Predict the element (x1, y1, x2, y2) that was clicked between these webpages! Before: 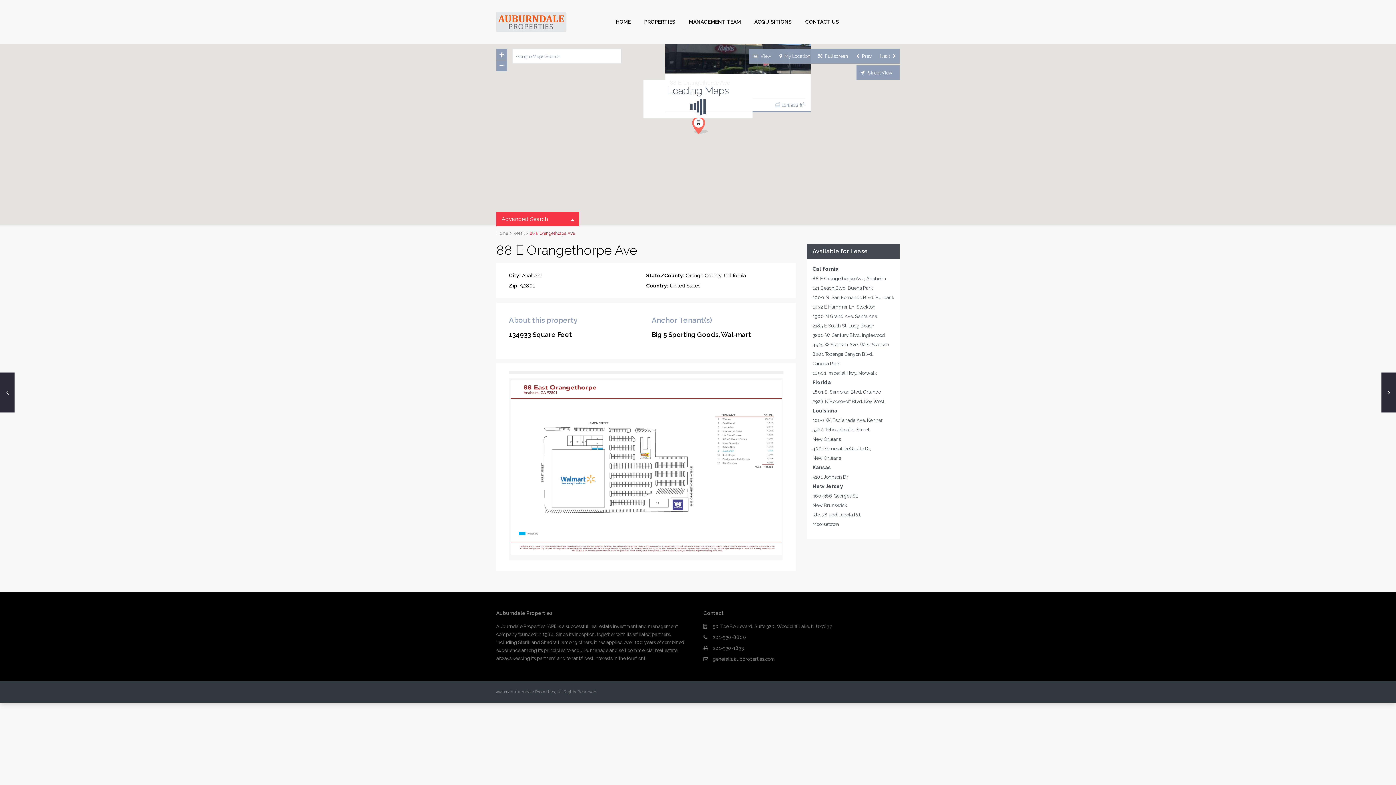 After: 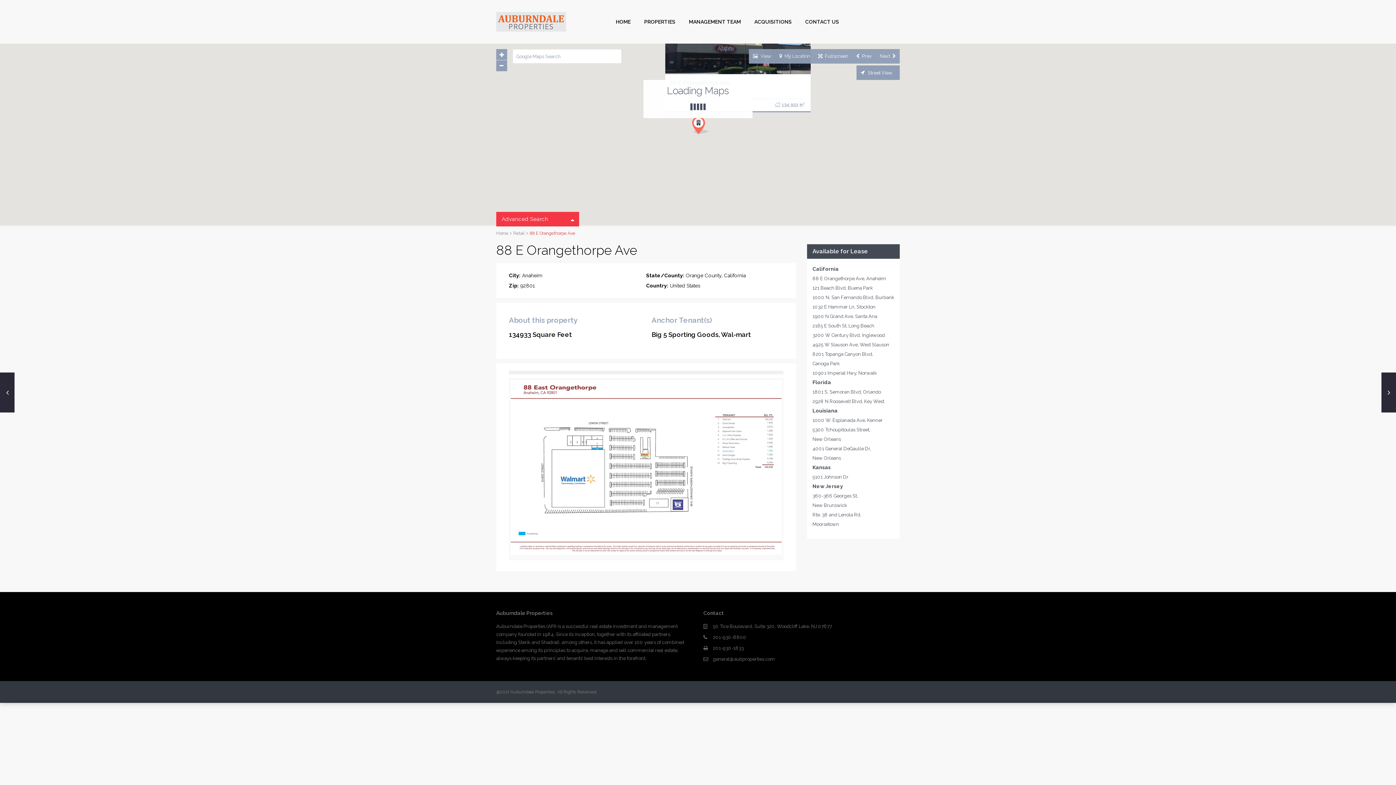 Action: bbox: (510, 464, 781, 470)